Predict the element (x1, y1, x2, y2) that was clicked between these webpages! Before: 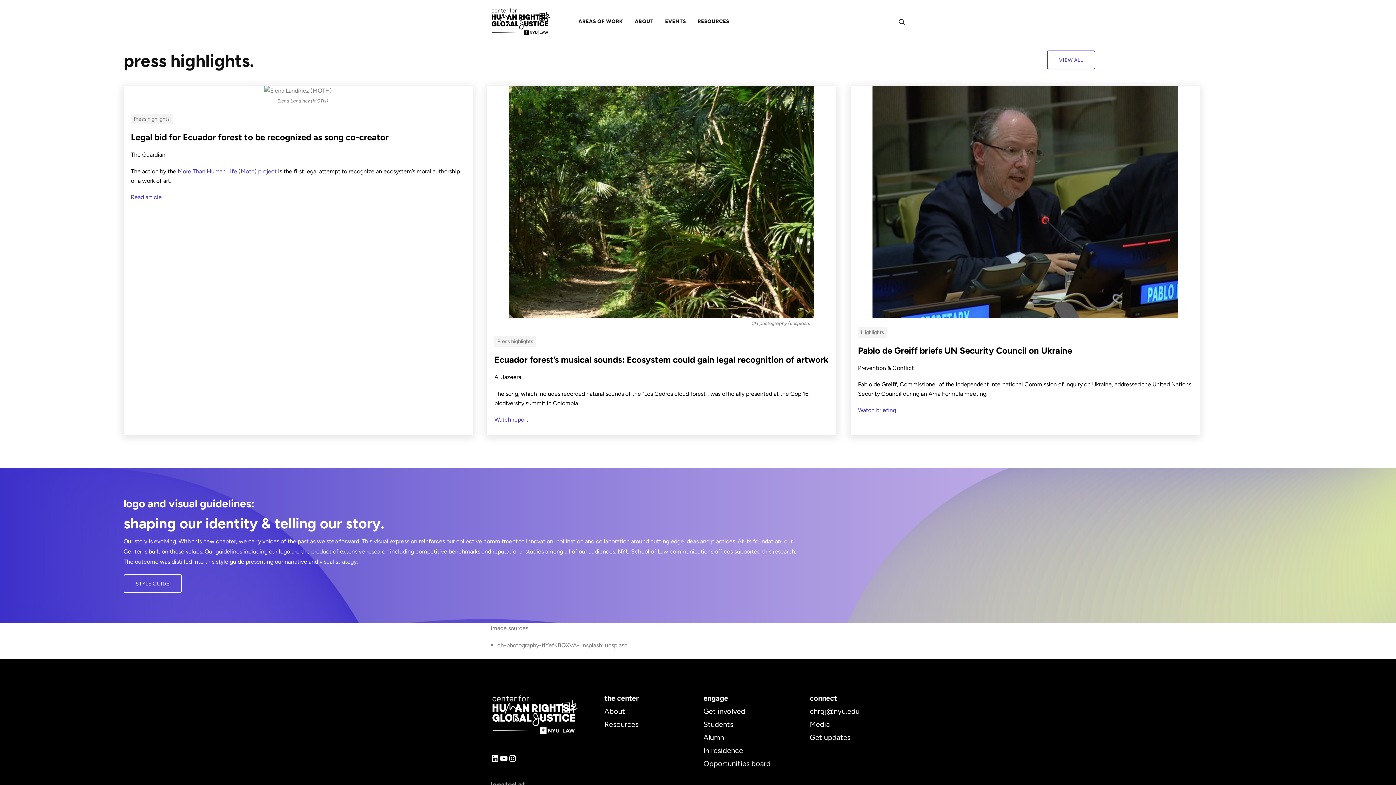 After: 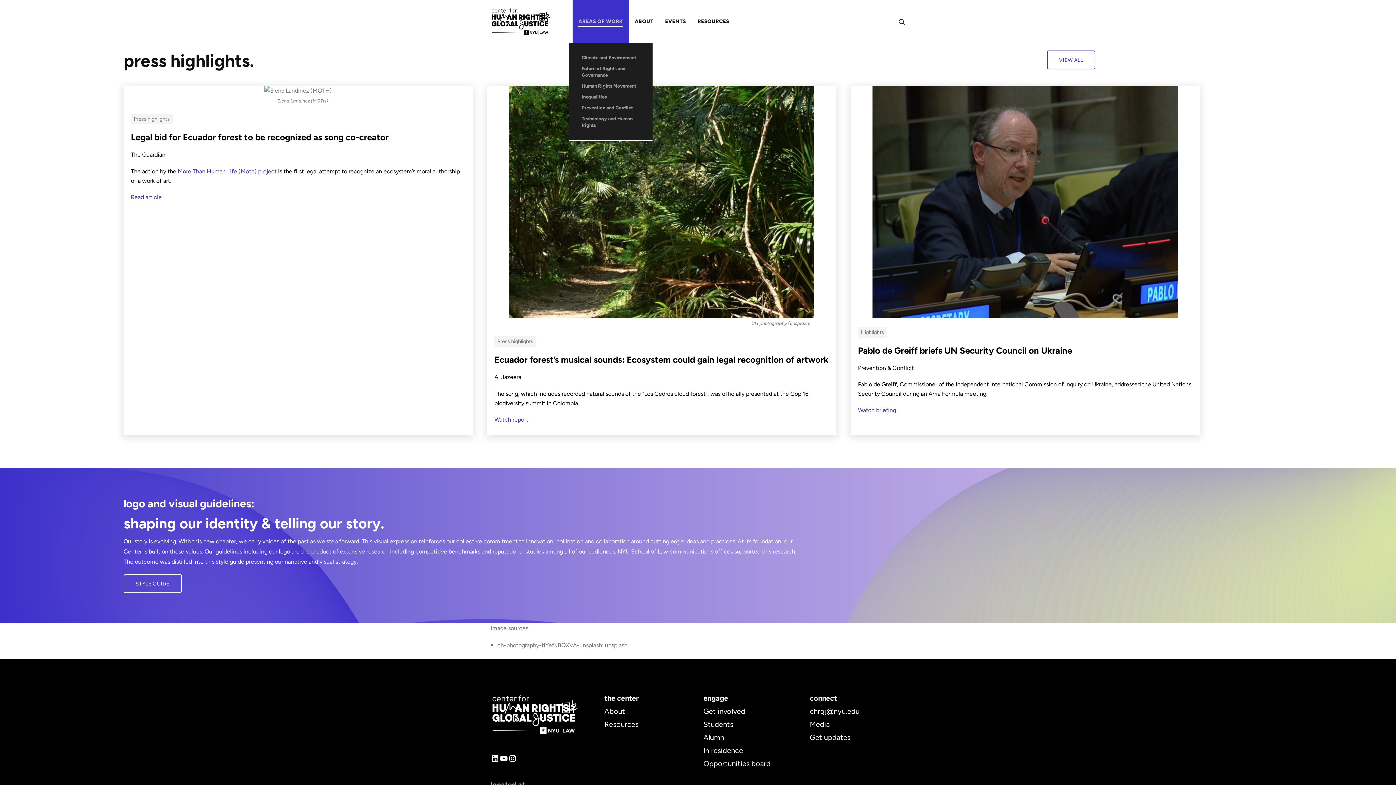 Action: label: AREAS OF WORK bbox: (572, 0, 629, 43)